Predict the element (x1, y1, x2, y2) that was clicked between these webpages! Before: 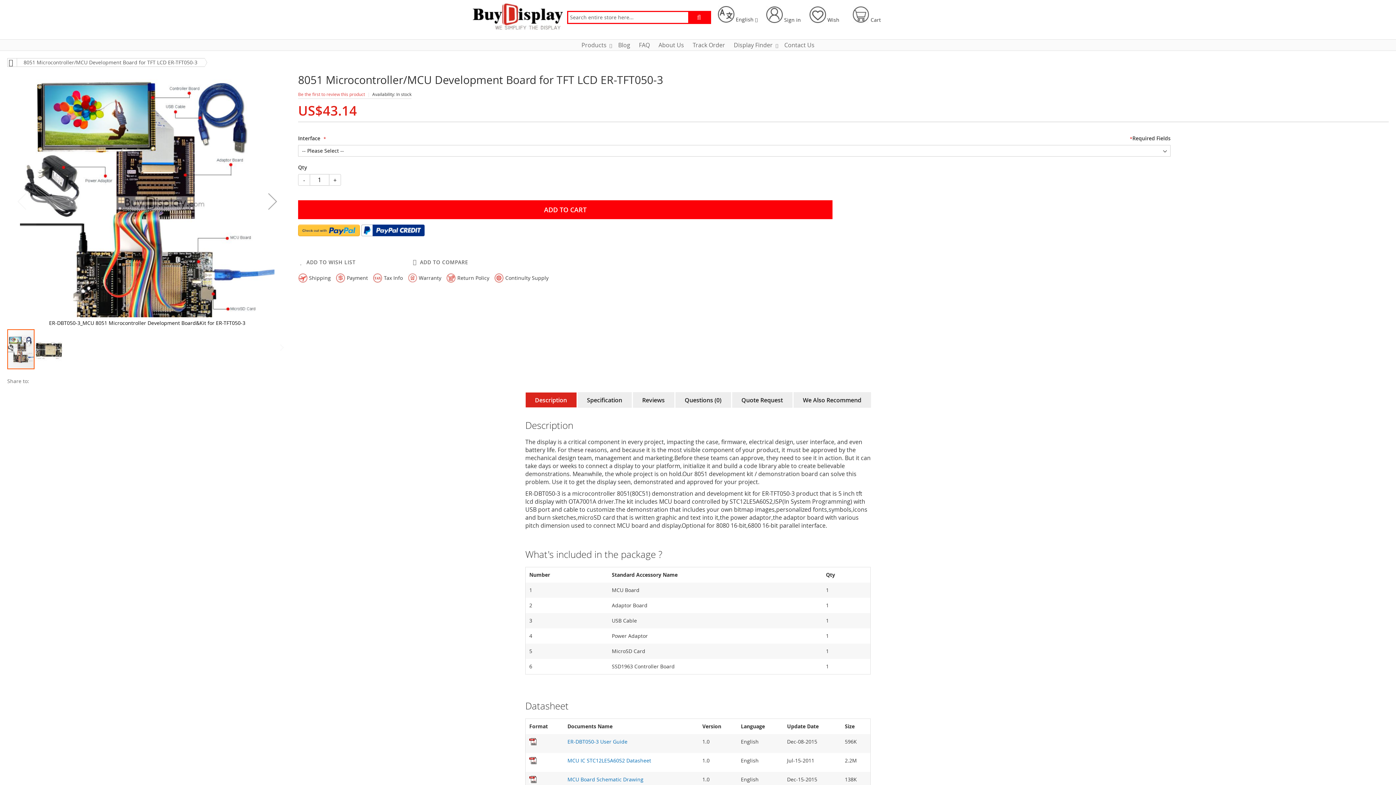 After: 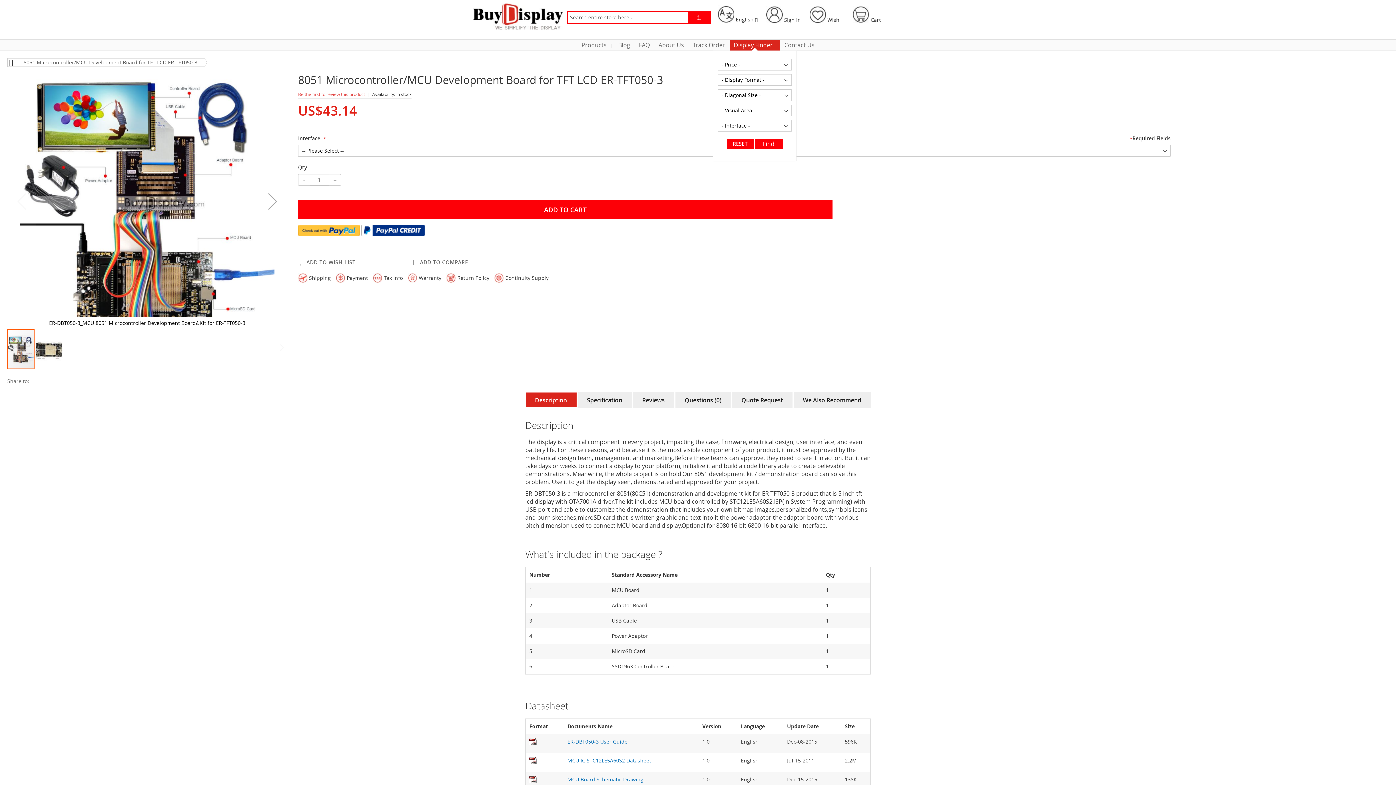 Action: label: Display Finder bbox: (729, 39, 780, 50)